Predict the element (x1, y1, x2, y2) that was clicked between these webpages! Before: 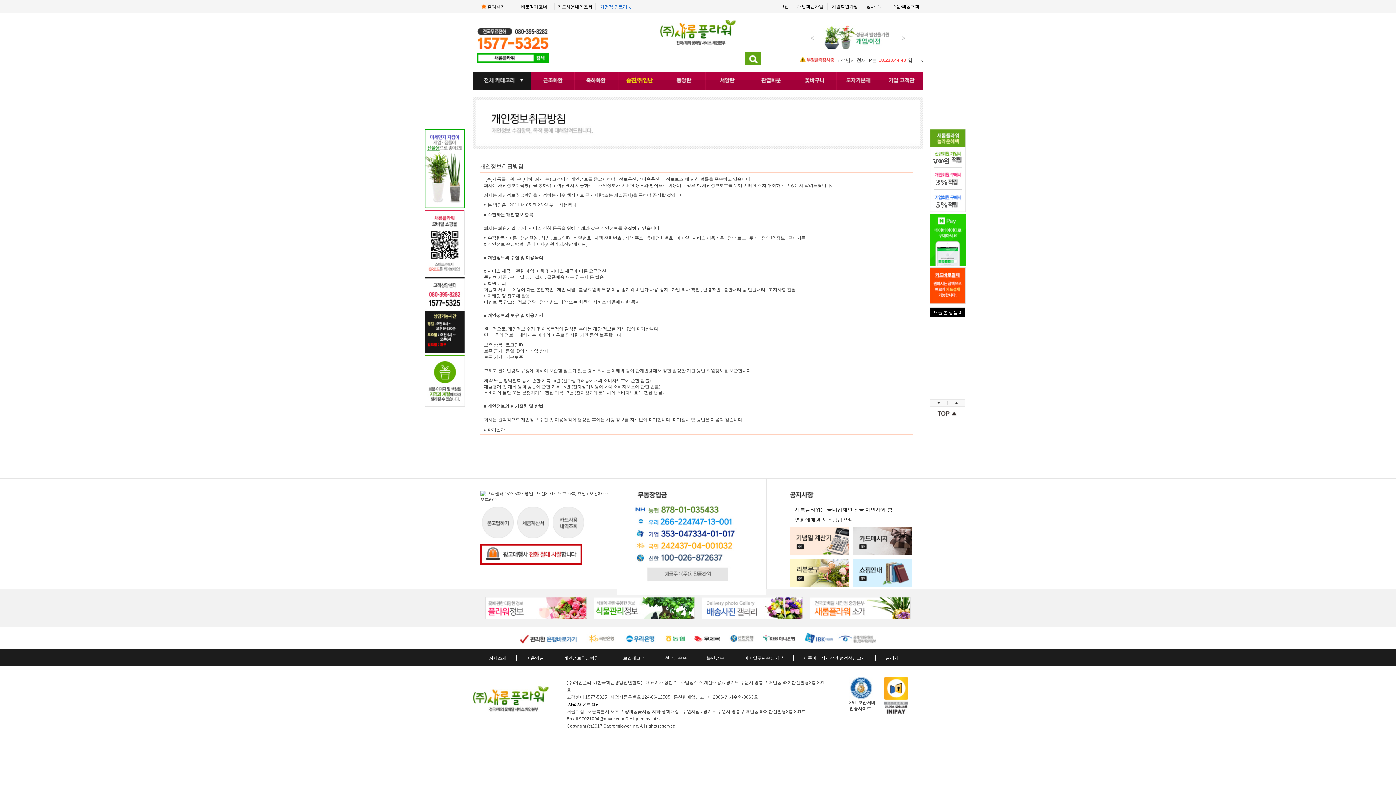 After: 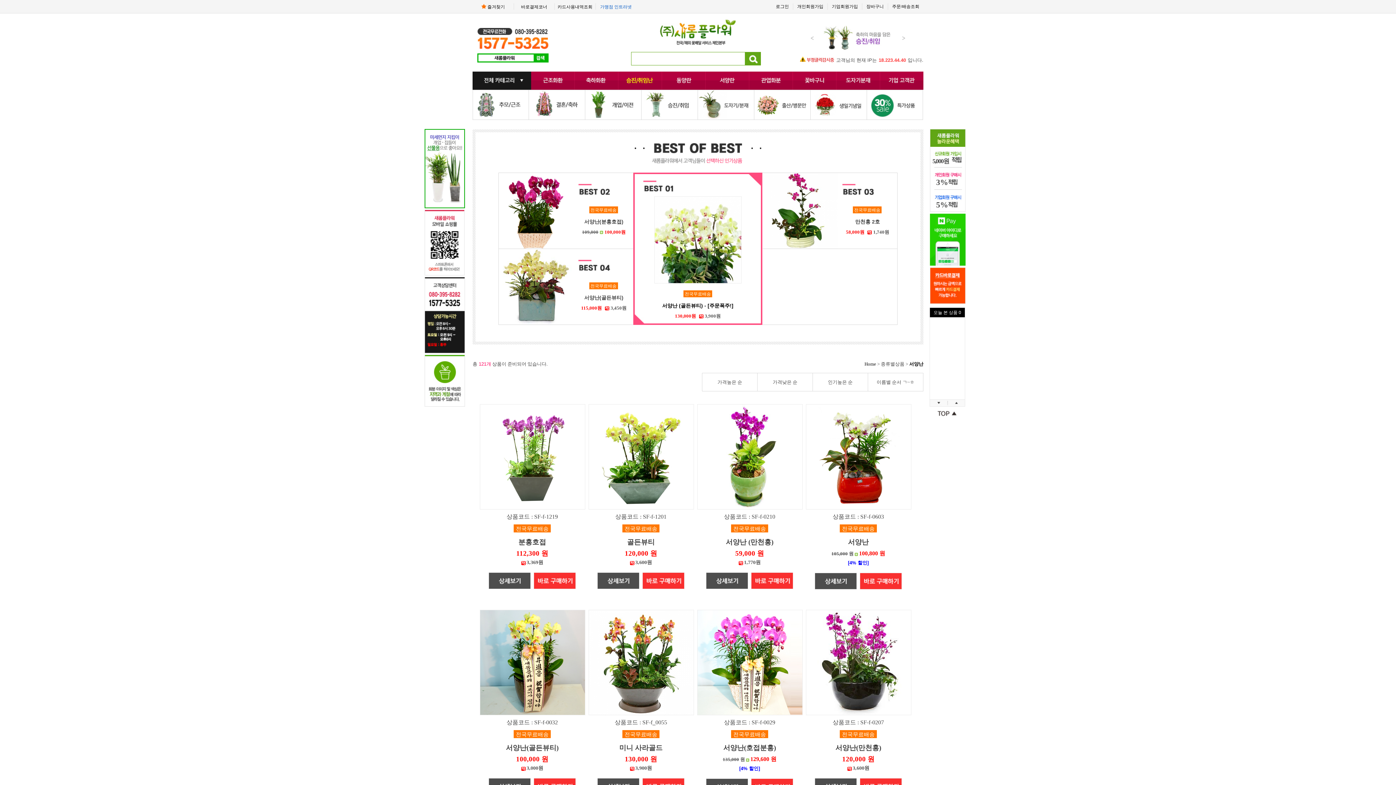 Action: bbox: (705, 71, 749, 89)